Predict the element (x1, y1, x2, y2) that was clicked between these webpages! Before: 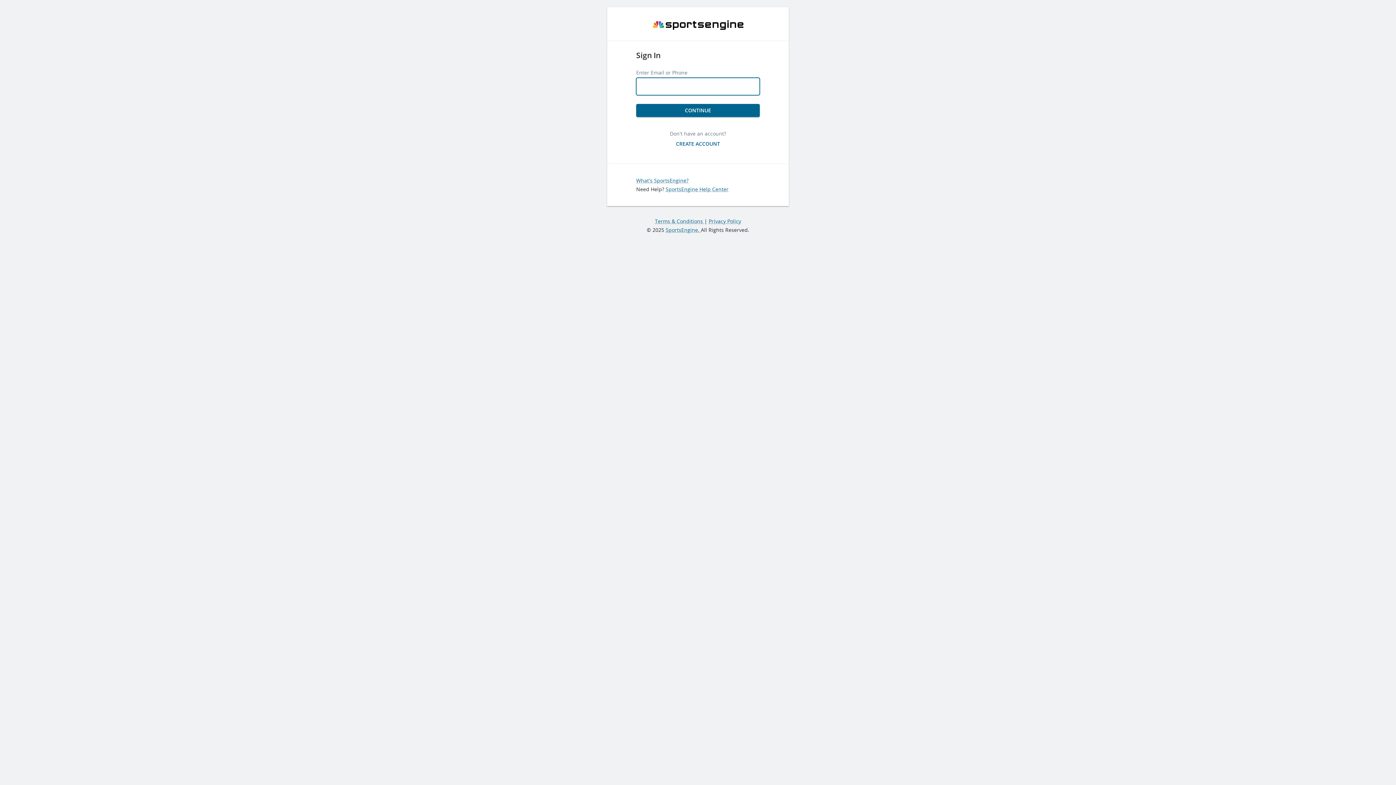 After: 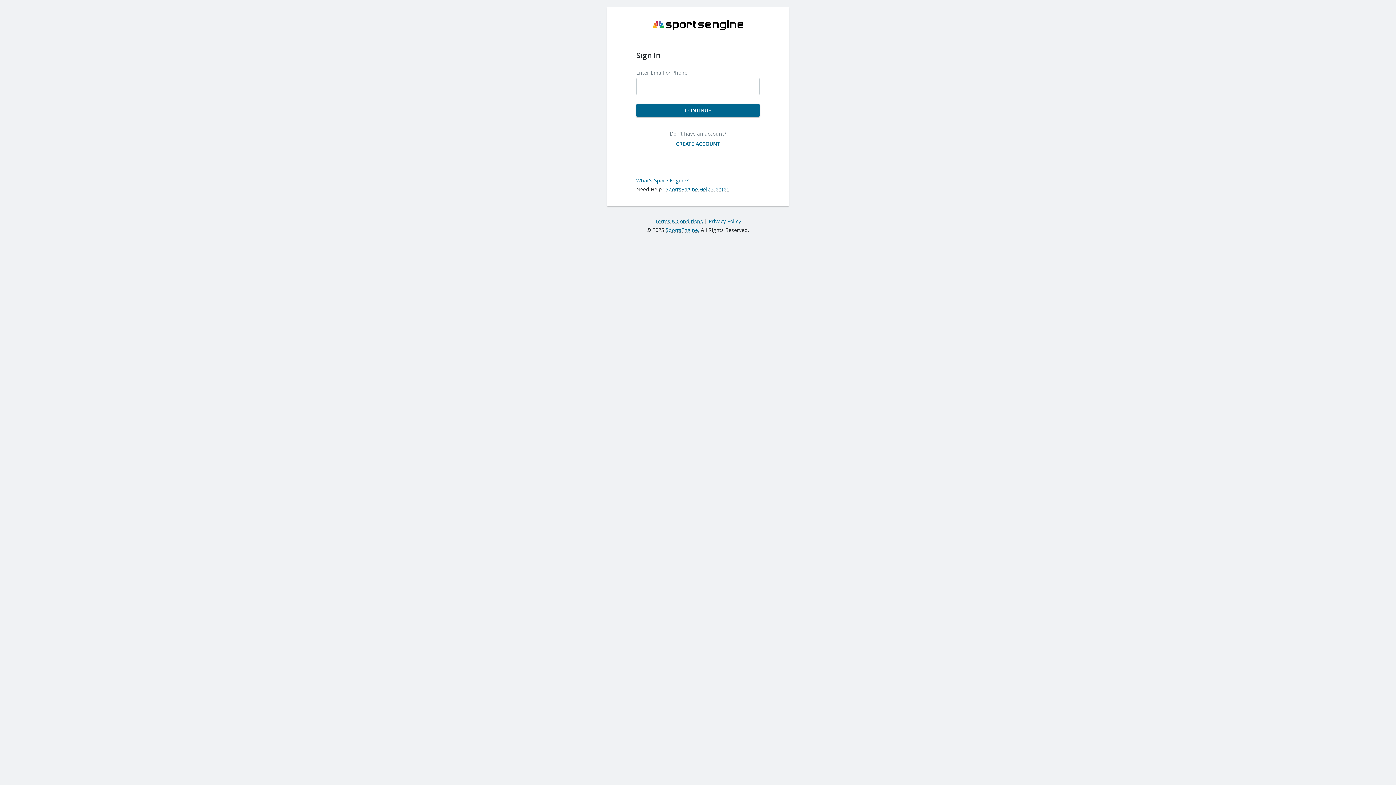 Action: label: Privacy Policy bbox: (708, 217, 741, 224)